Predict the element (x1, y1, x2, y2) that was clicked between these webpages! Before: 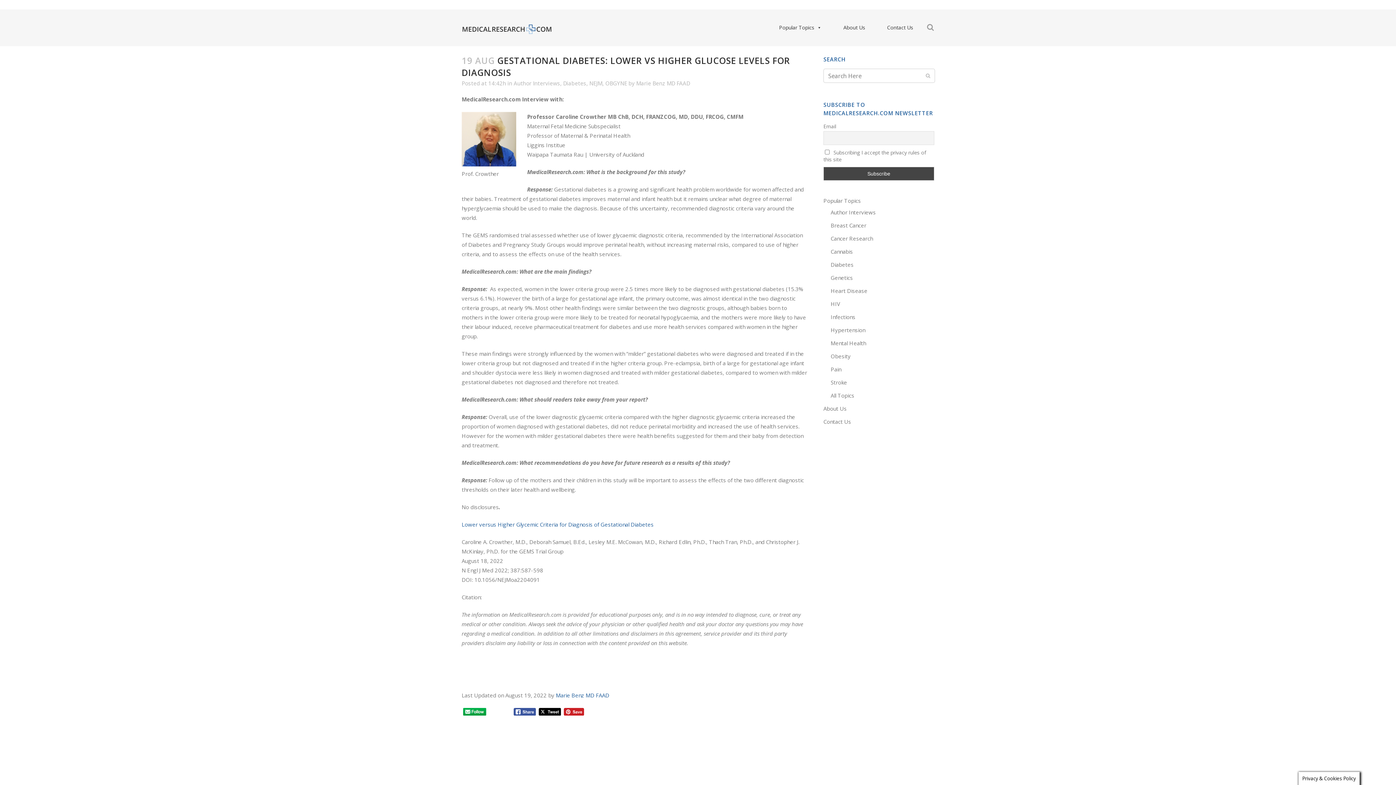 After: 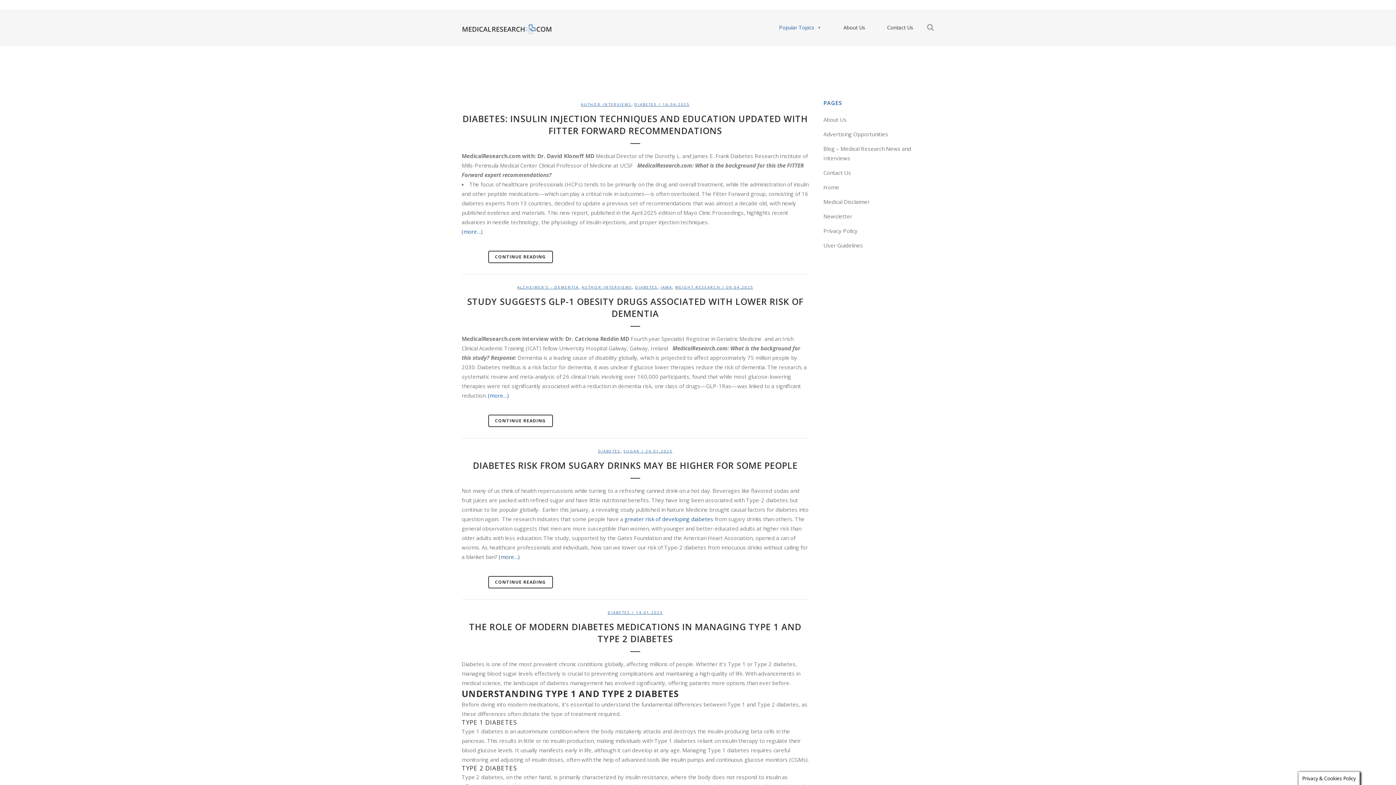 Action: bbox: (830, 260, 853, 268) label: Diabetes